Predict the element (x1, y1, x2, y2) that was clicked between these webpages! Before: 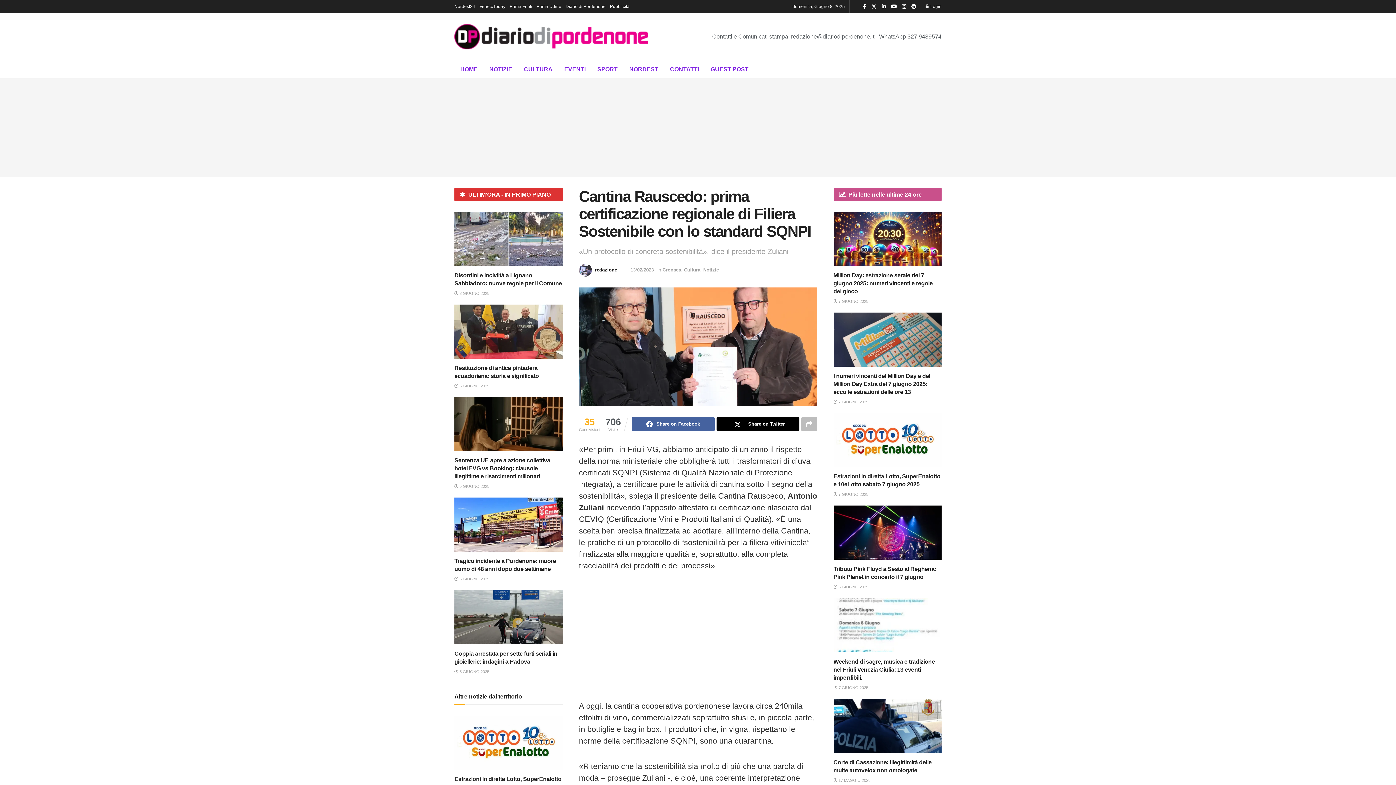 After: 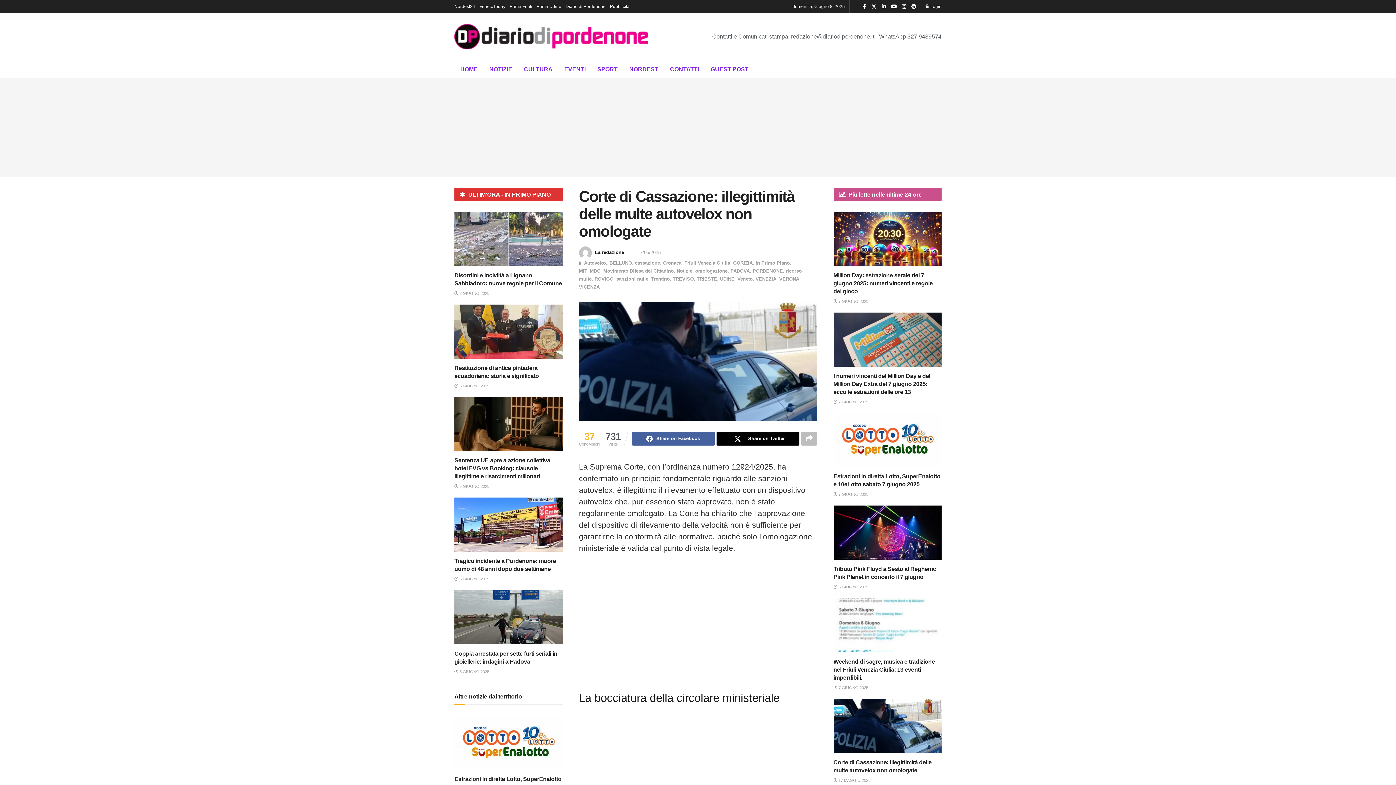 Action: bbox: (833, 778, 870, 782) label:  17 MAGGIO 2025